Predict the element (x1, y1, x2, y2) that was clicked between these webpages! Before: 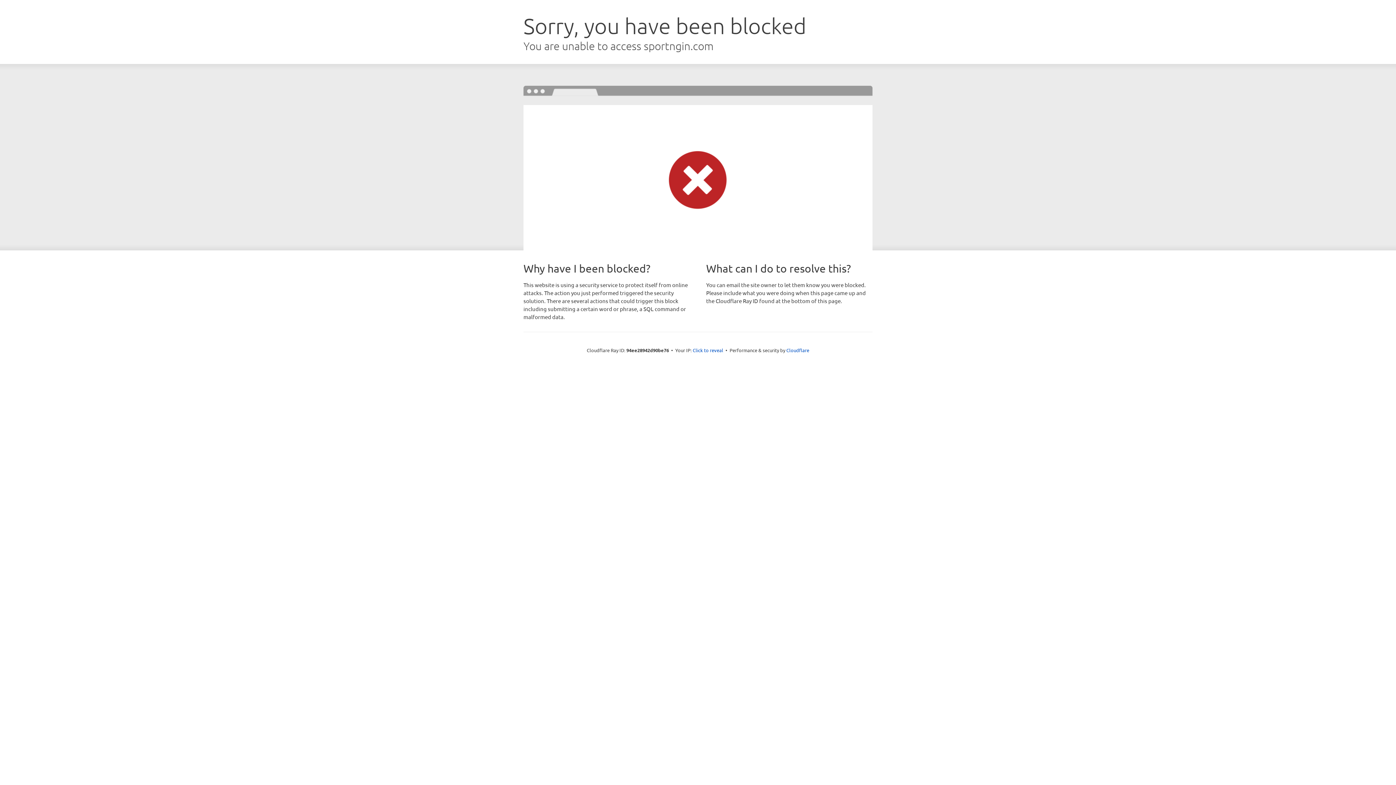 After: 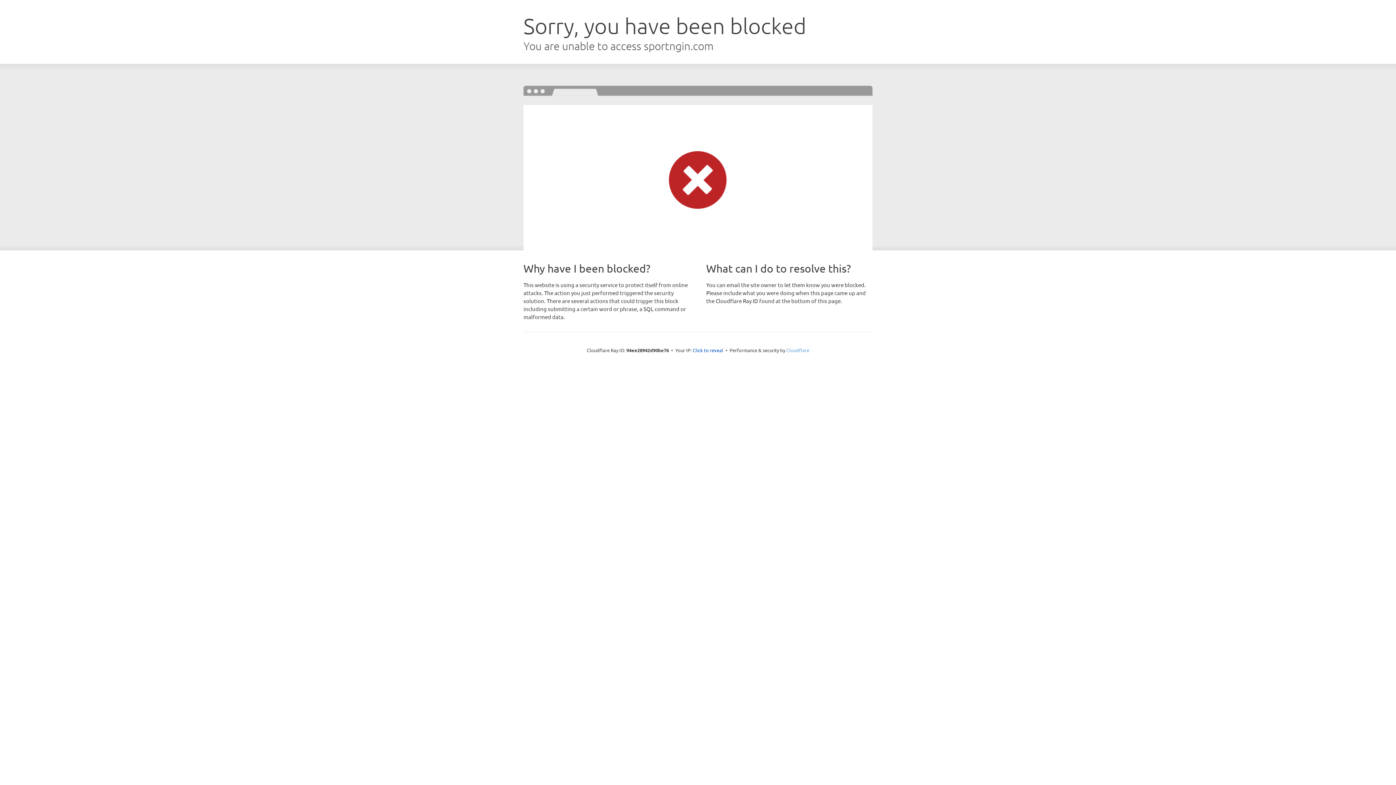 Action: bbox: (786, 347, 809, 353) label: Cloudflare